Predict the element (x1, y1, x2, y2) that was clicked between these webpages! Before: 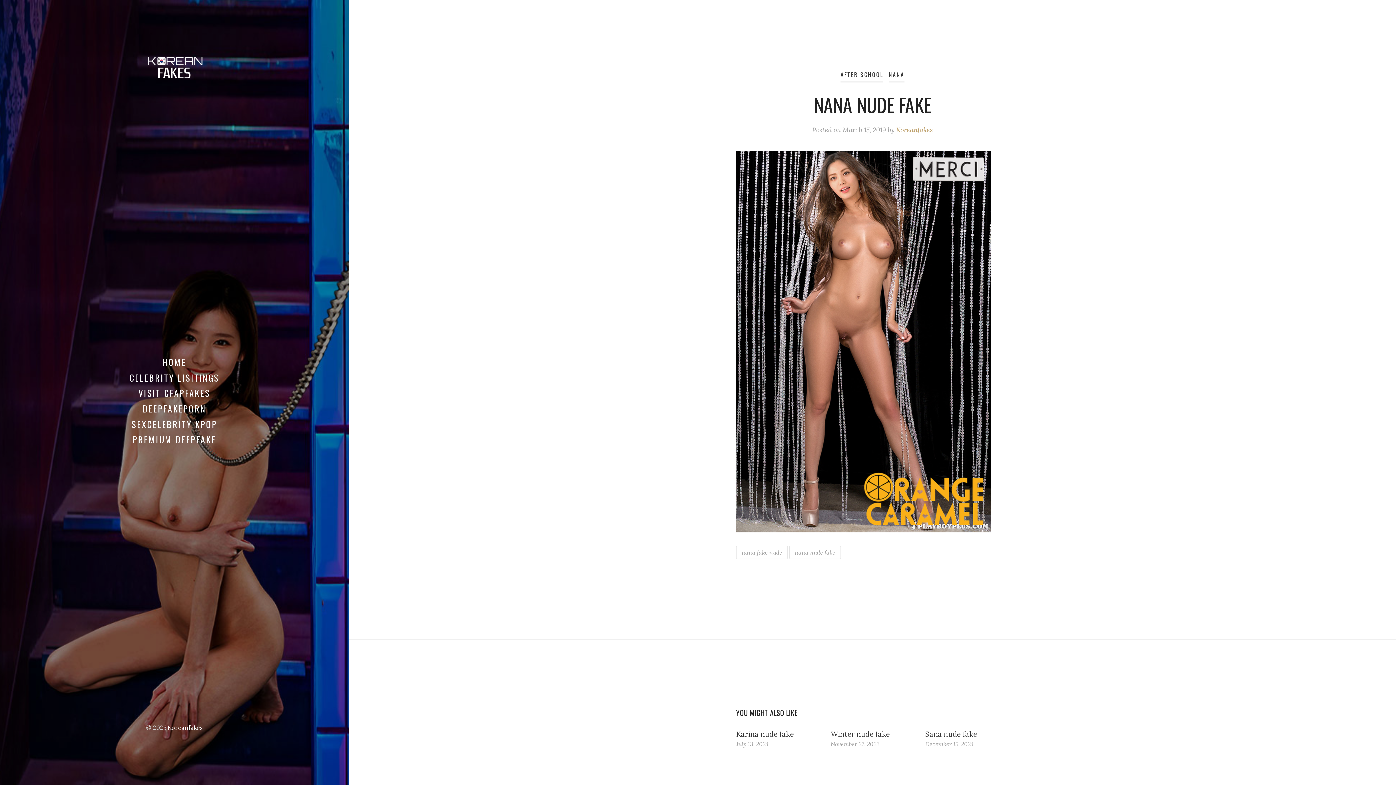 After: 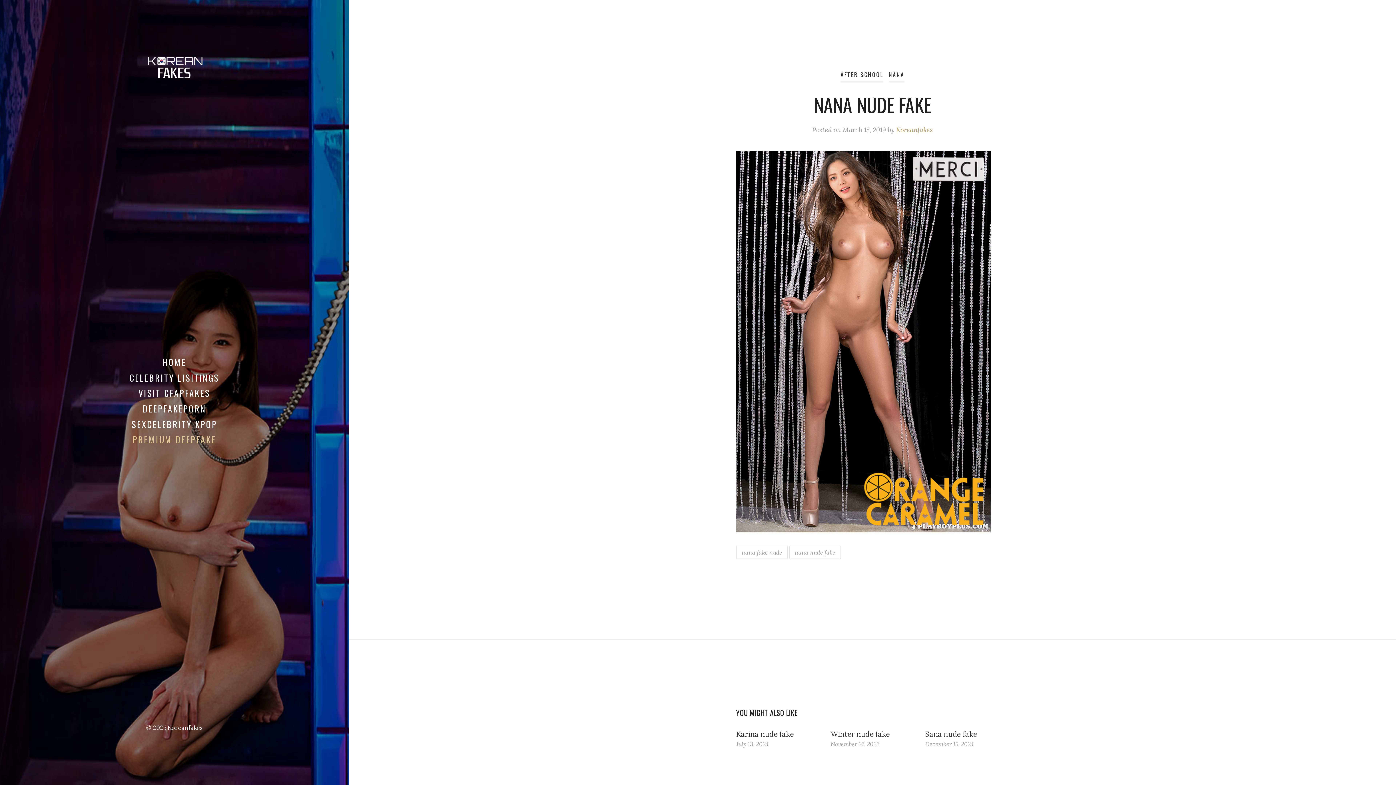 Action: bbox: (132, 433, 216, 446) label: PREMIUM DEEPFAKE